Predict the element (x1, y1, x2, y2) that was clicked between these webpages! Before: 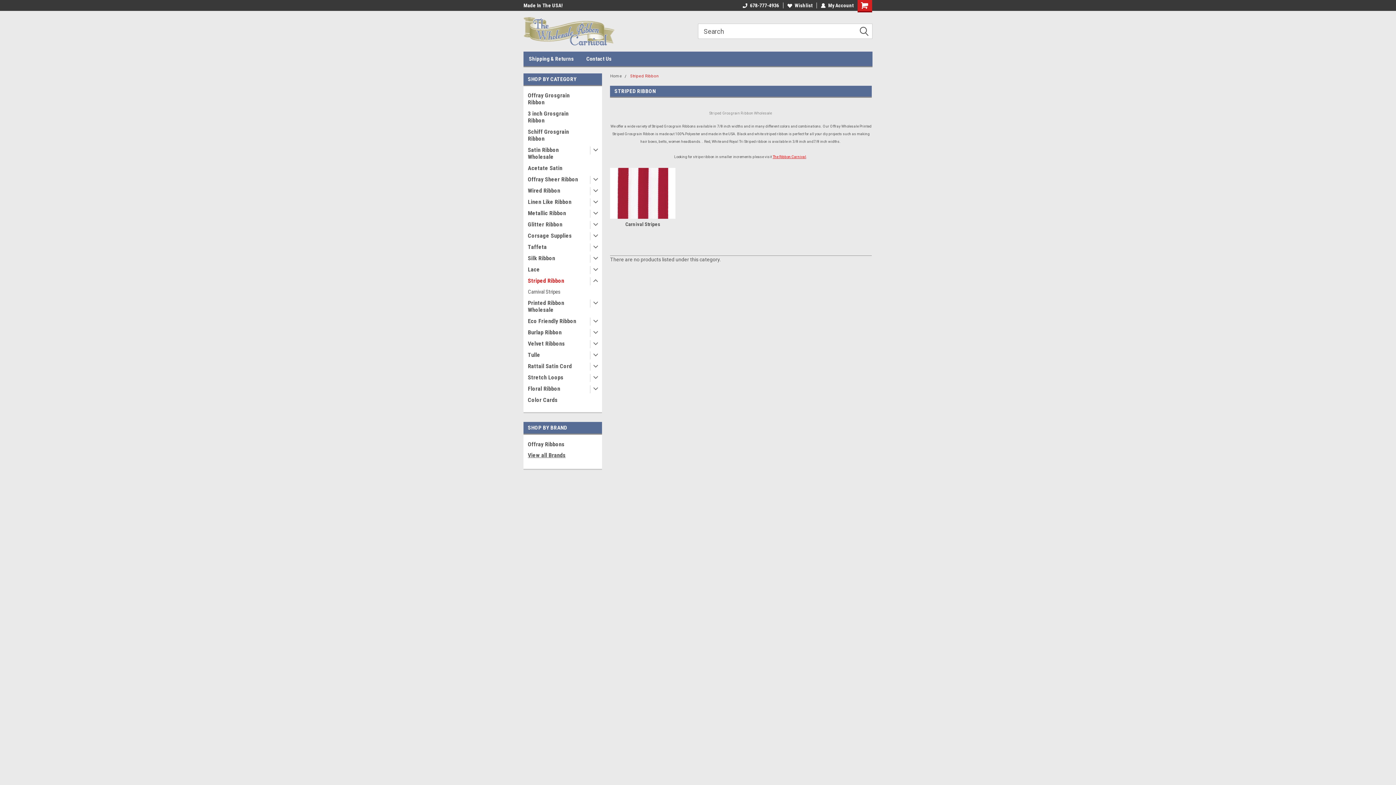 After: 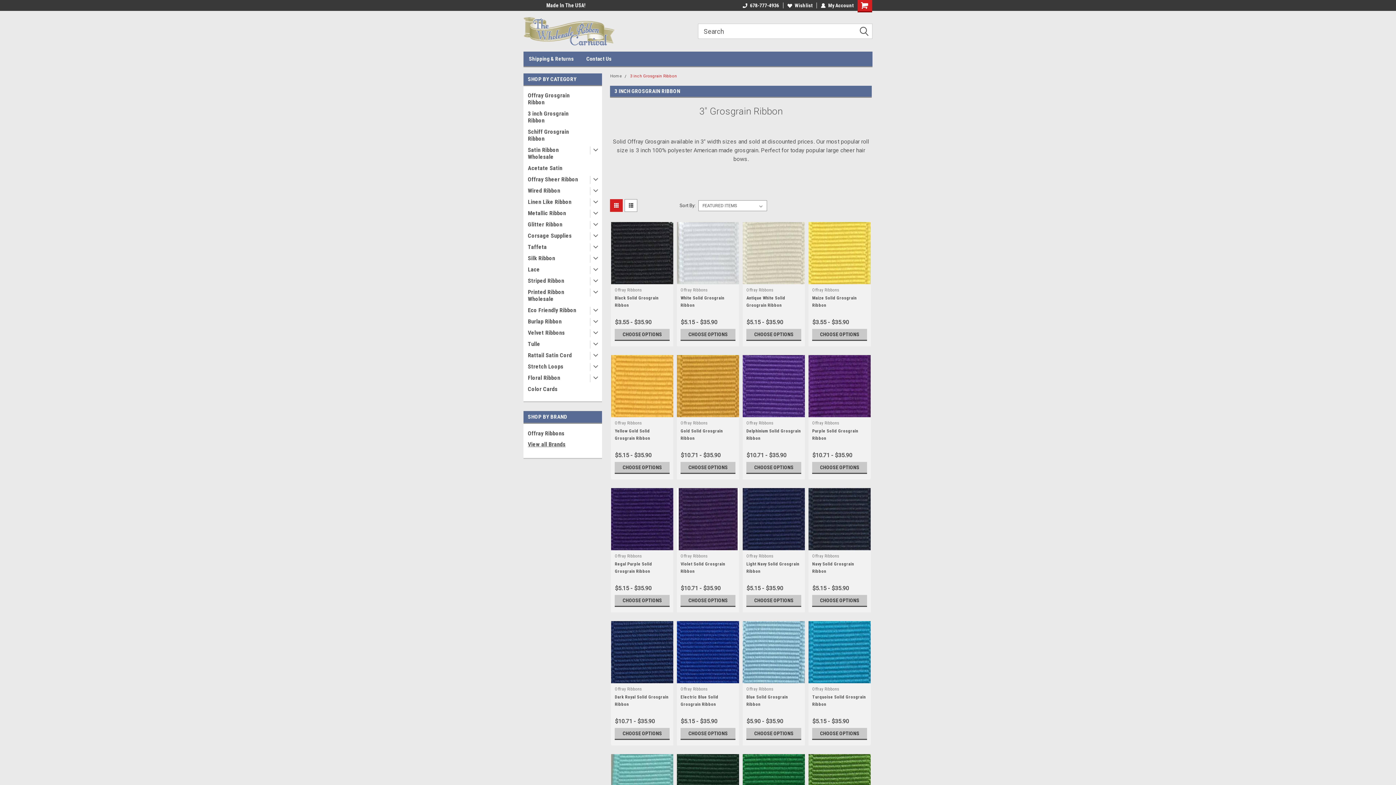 Action: label: 3 inch Grosgrain Ribbon bbox: (523, 108, 590, 126)